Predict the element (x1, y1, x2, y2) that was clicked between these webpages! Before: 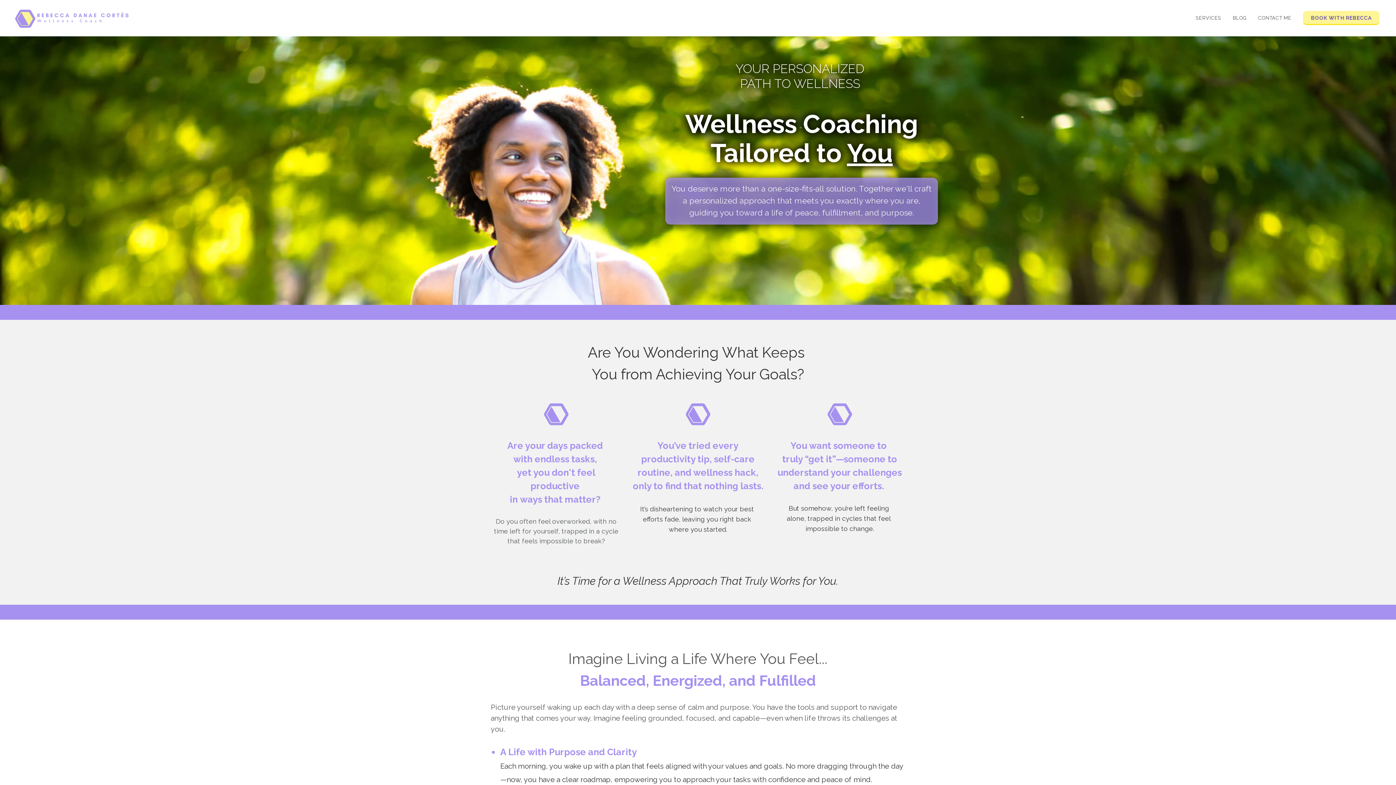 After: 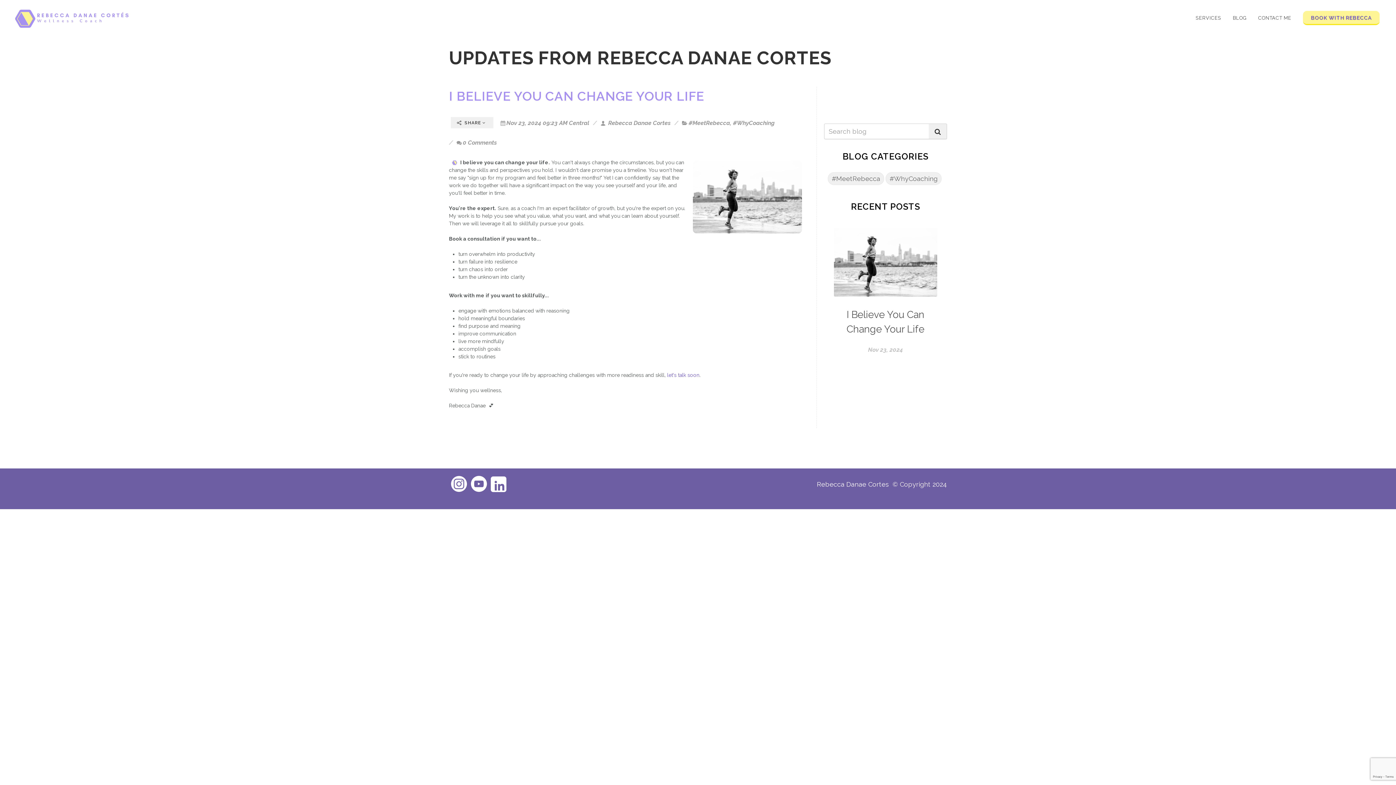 Action: bbox: (1227, 0, 1252, 36) label: BLOG